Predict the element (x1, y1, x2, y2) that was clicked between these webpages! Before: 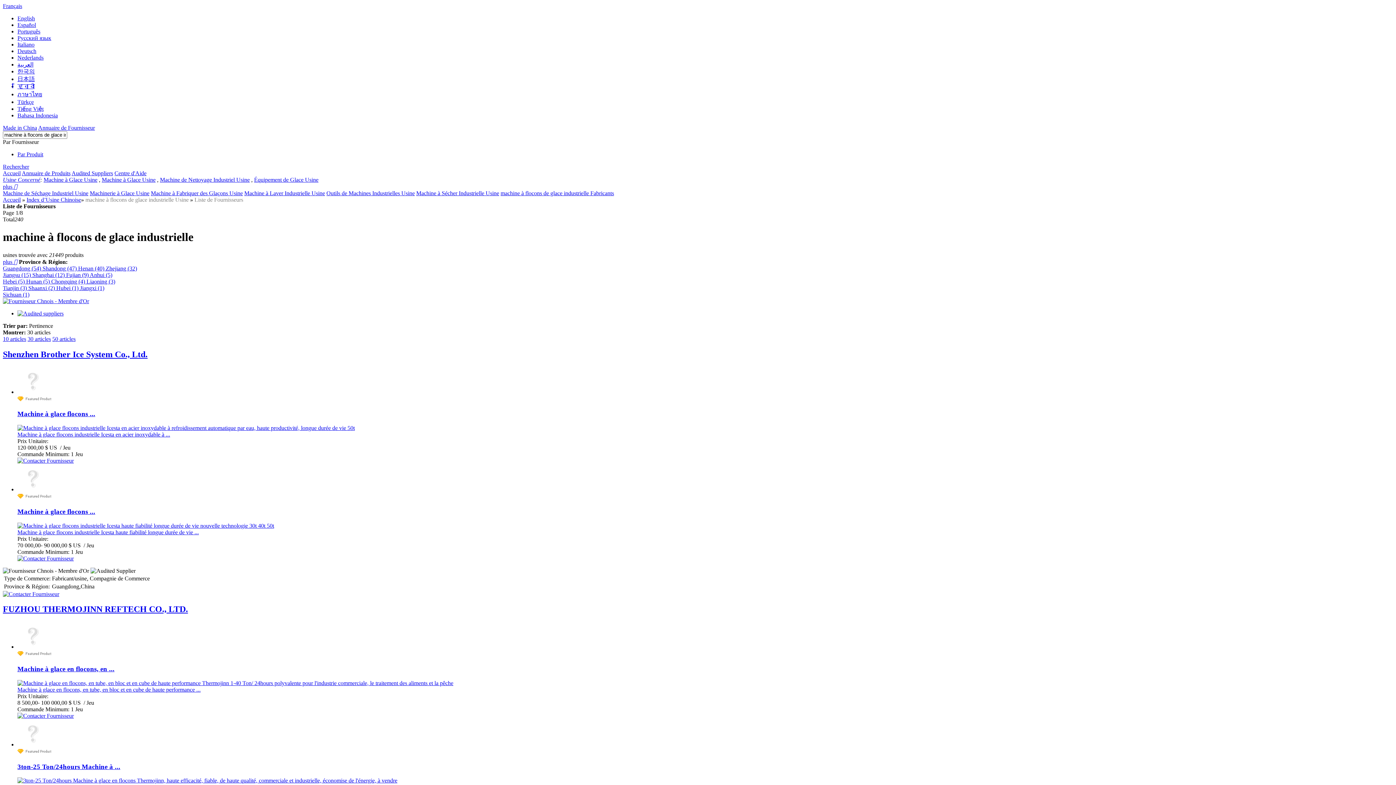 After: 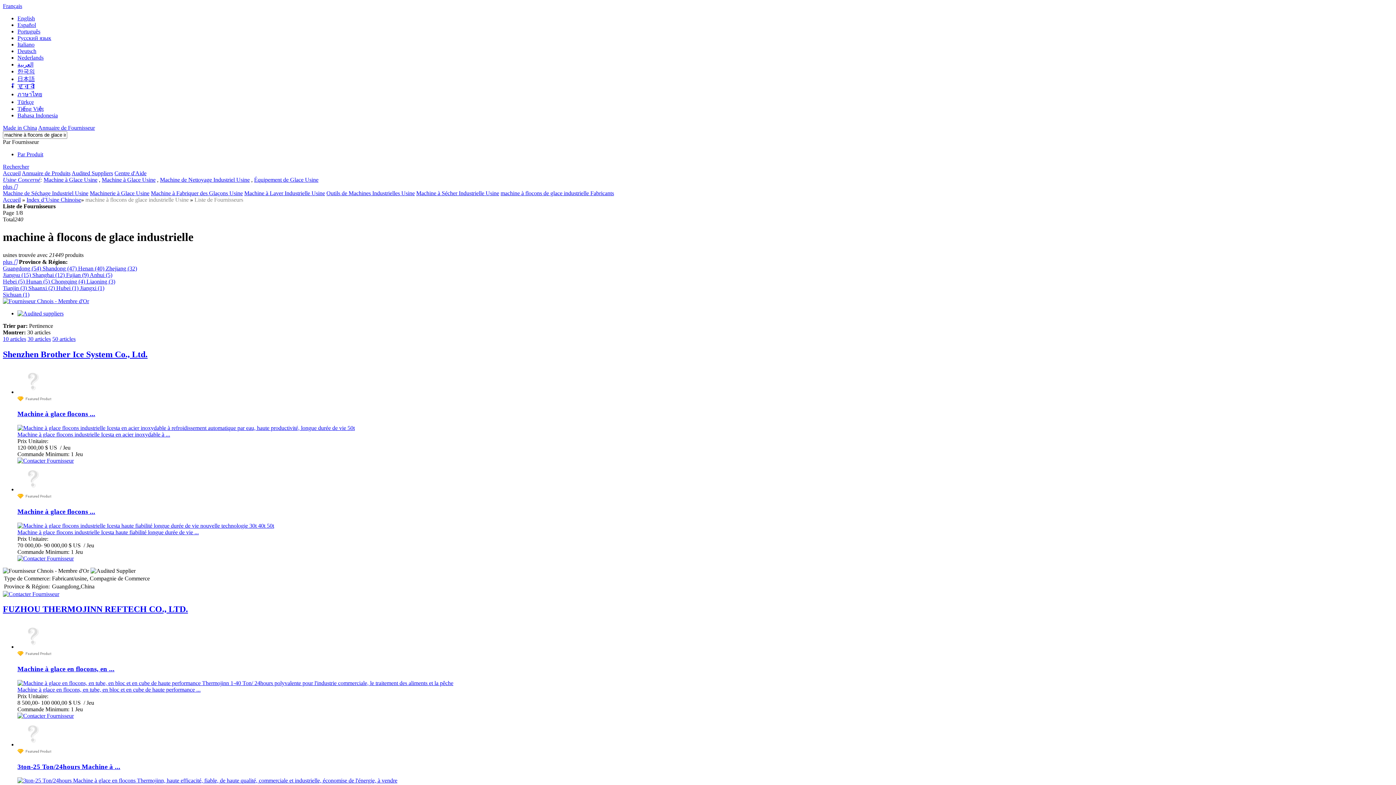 Action: bbox: (42, 265, 78, 271) label: Shandong (47) 